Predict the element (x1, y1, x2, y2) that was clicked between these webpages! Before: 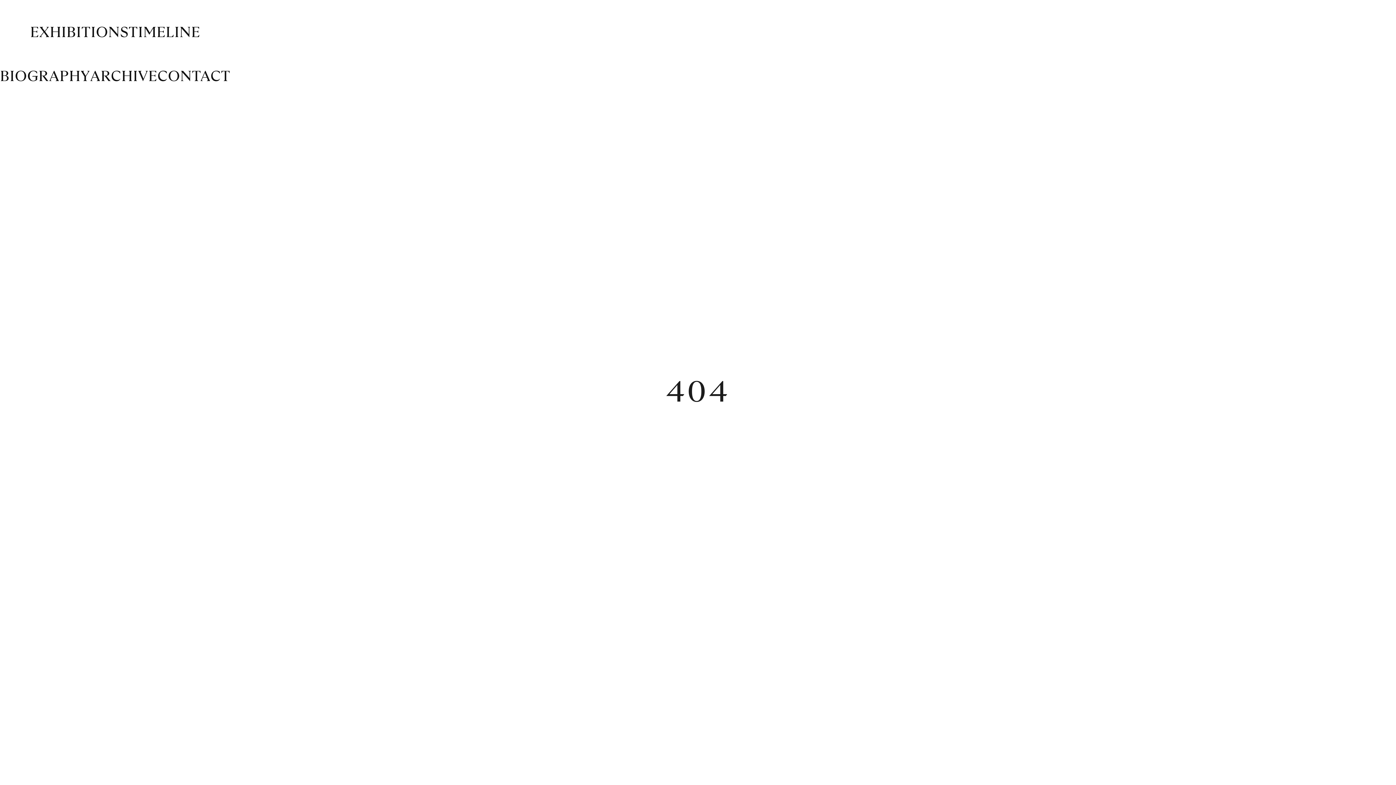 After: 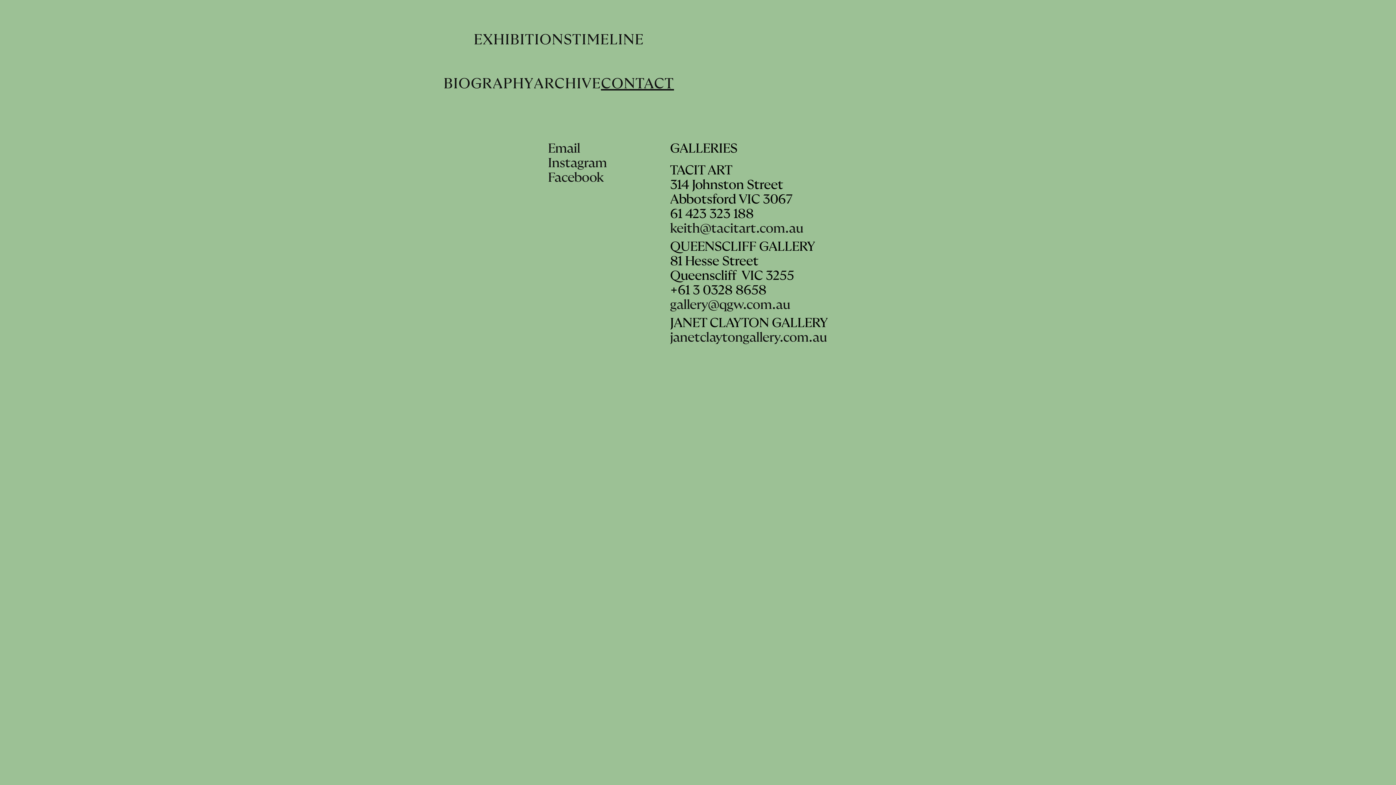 Action: label: CONTACT bbox: (157, 69, 230, 84)